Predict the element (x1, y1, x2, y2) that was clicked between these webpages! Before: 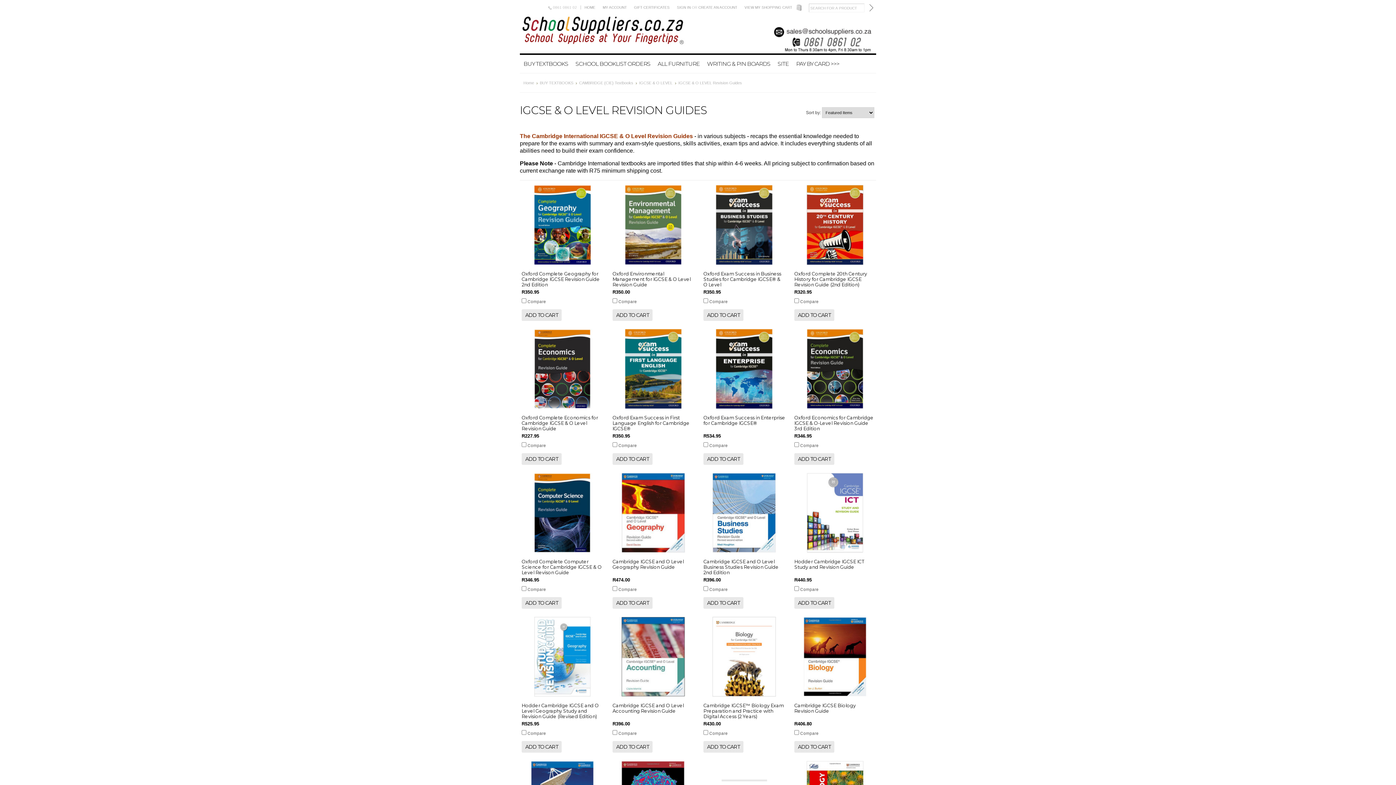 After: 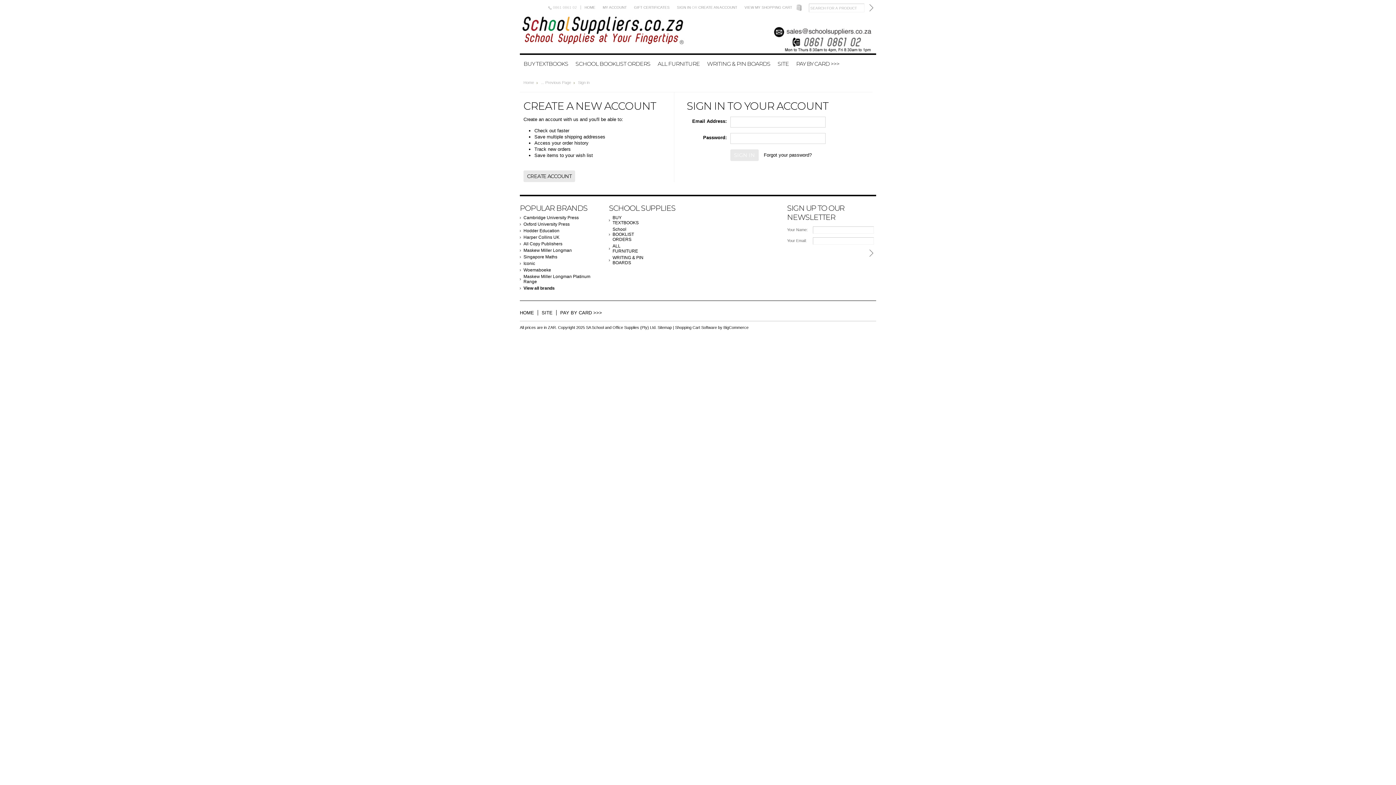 Action: label: SIGN IN bbox: (677, 5, 690, 9)